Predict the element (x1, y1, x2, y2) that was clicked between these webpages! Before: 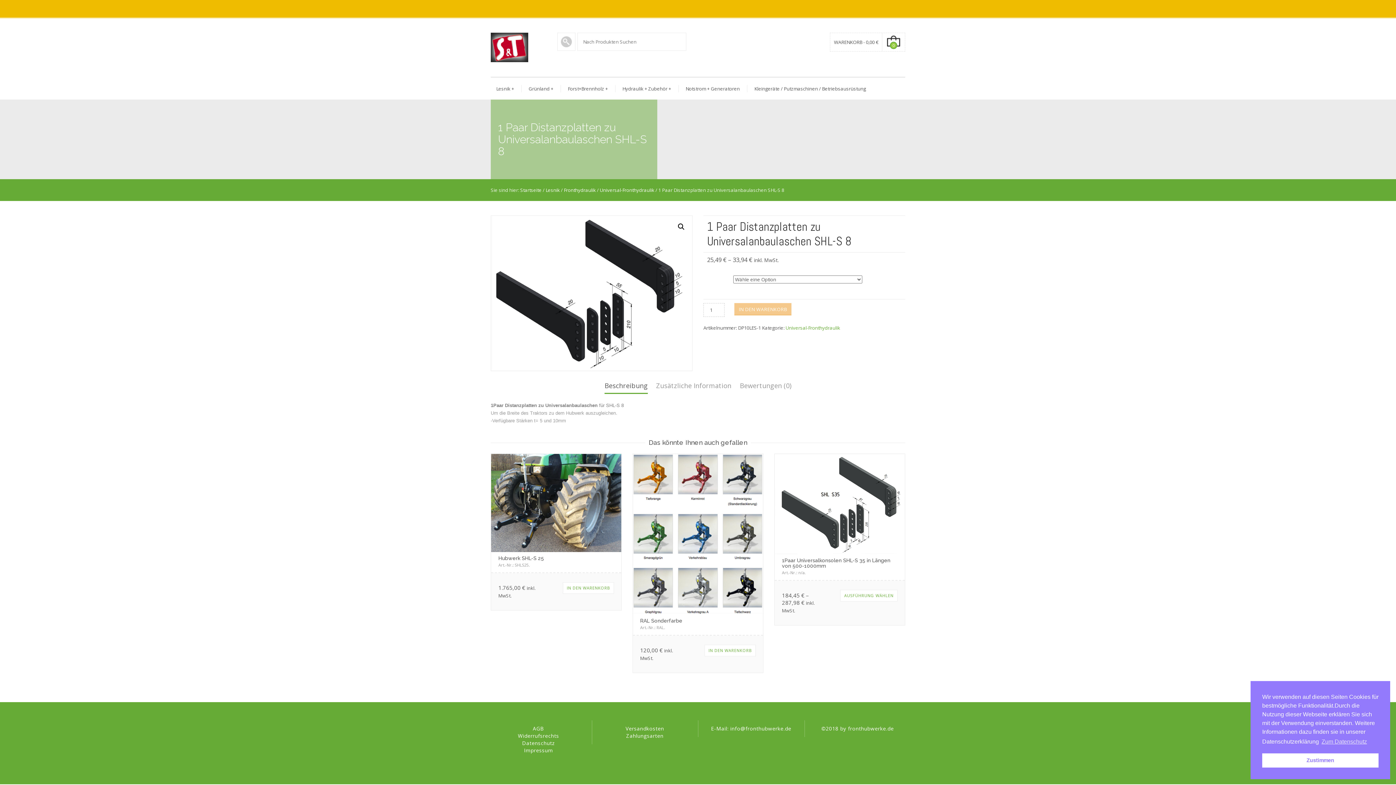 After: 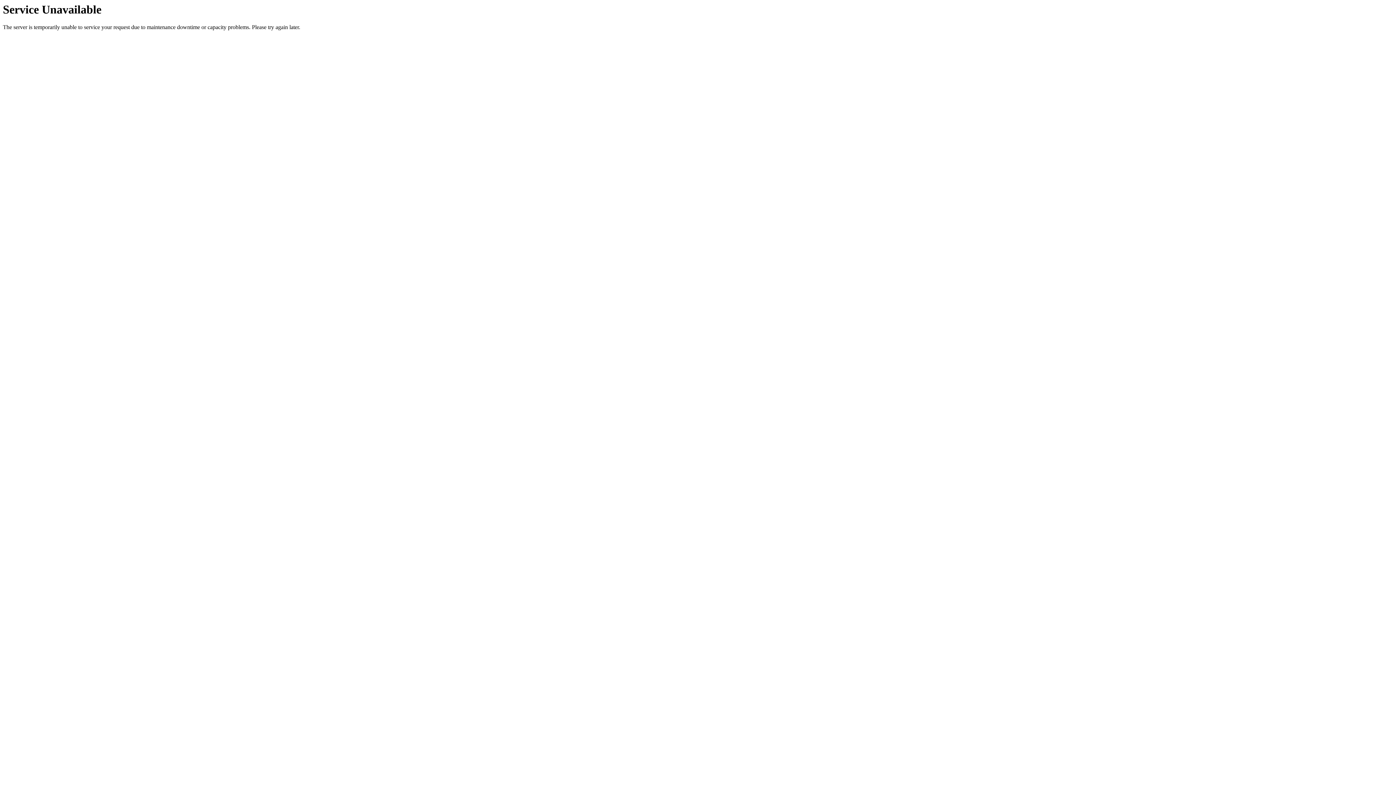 Action: label: Datenschutz bbox: (522, 740, 555, 747)